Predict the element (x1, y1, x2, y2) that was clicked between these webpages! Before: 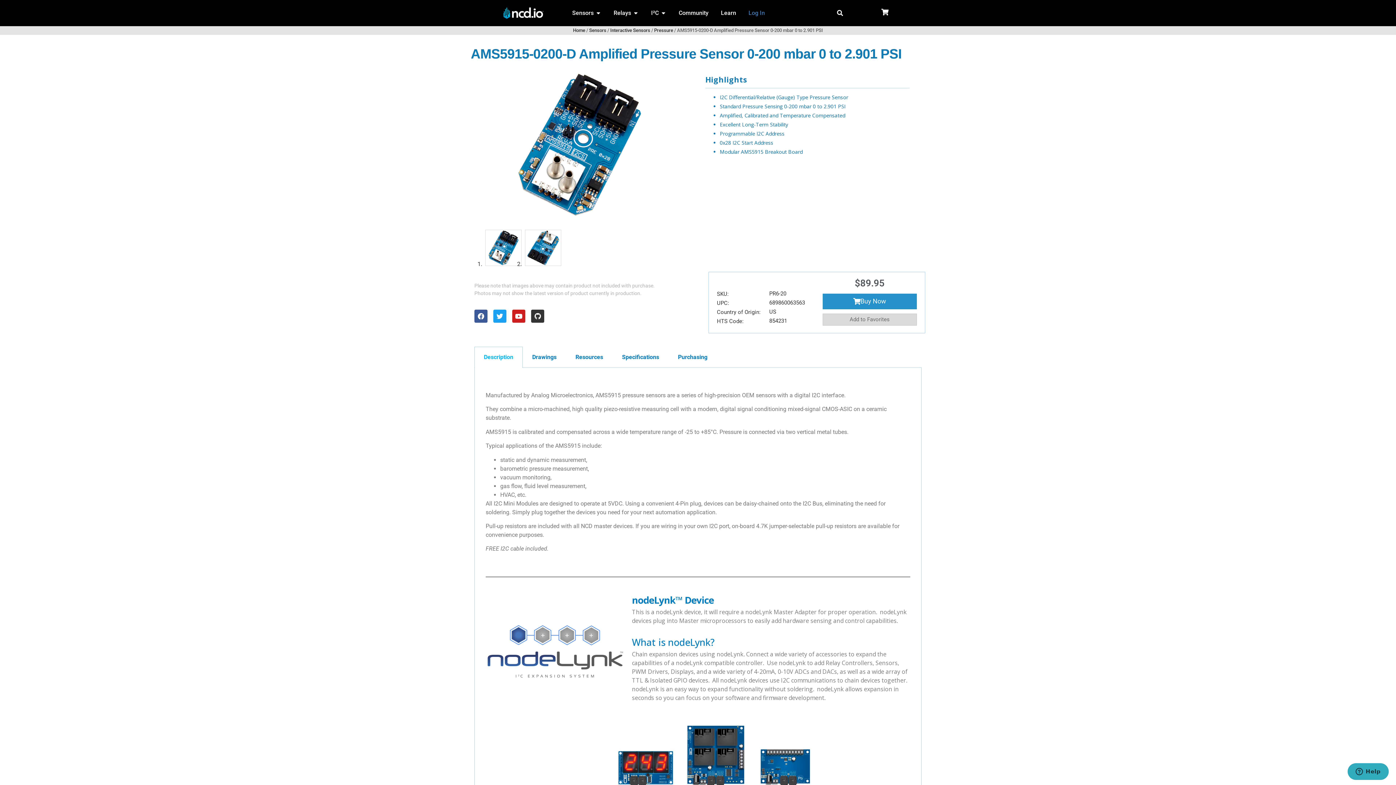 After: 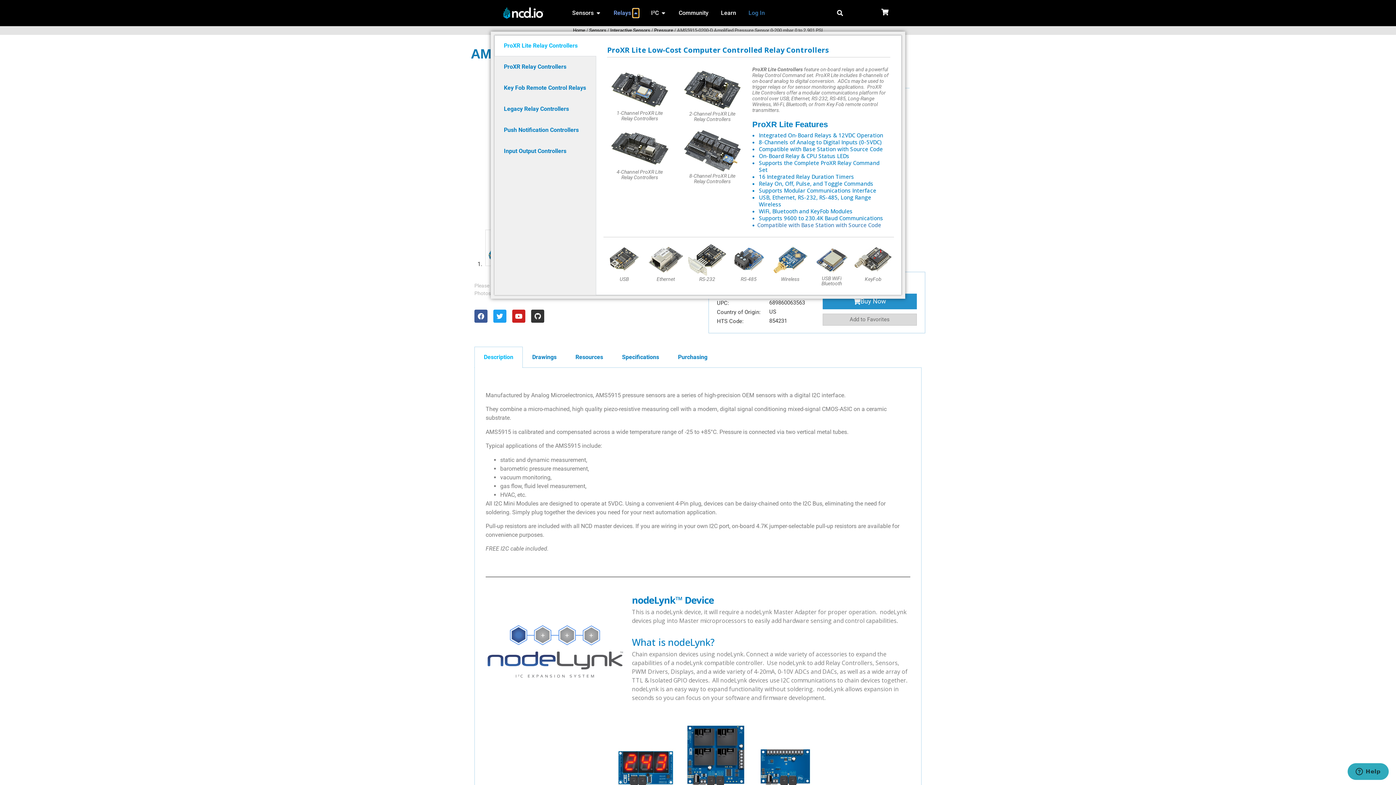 Action: bbox: (633, 8, 638, 17) label: Open Relays